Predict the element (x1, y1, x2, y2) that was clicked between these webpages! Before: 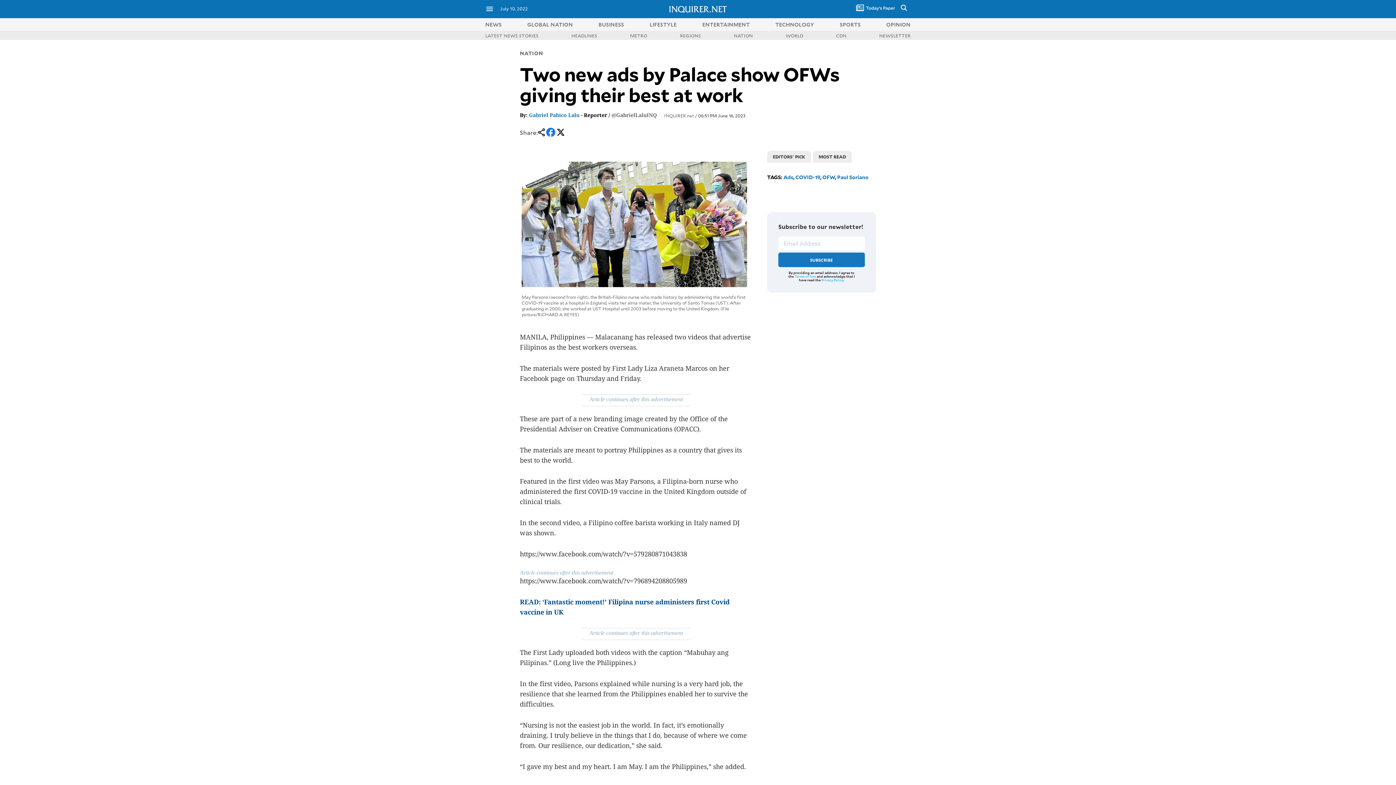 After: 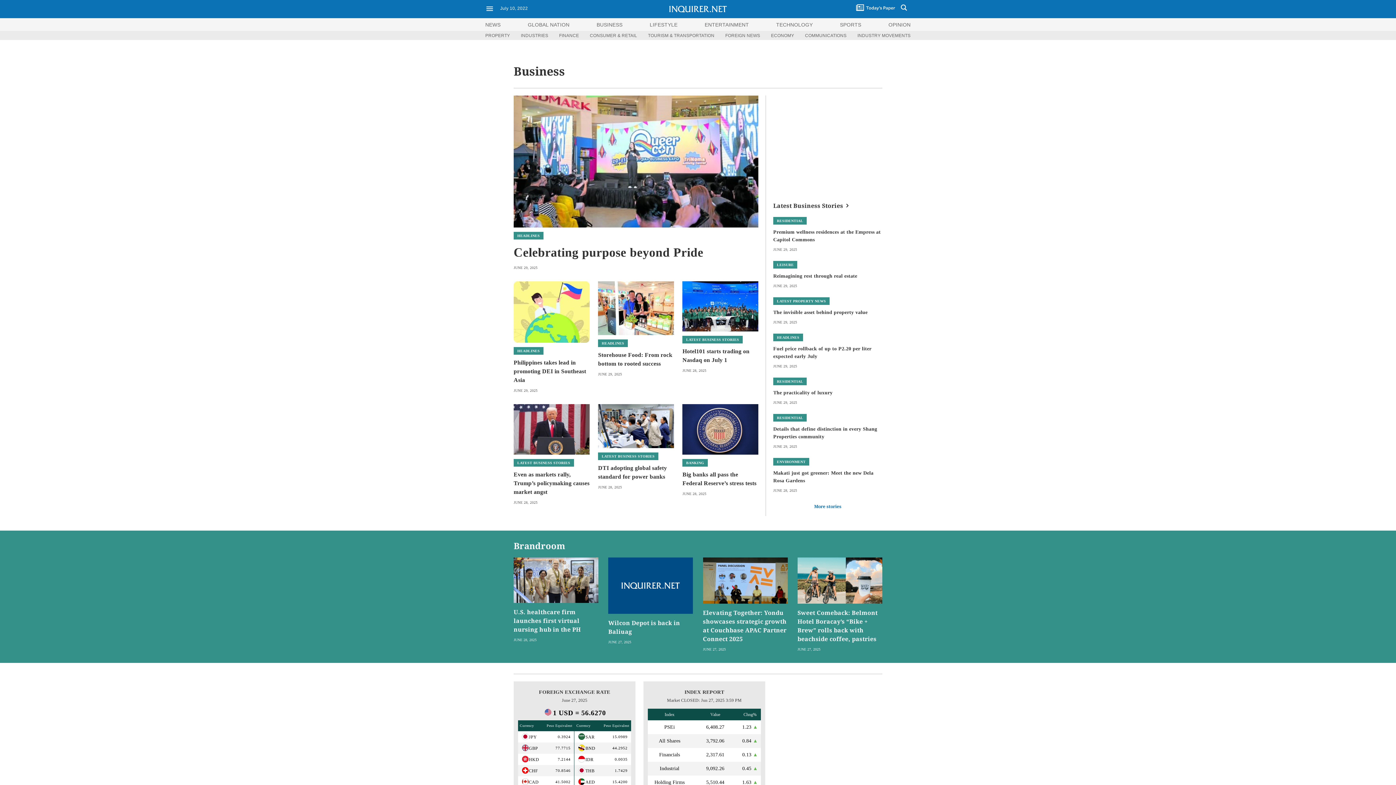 Action: bbox: (598, 20, 624, 27) label: BUSINESS